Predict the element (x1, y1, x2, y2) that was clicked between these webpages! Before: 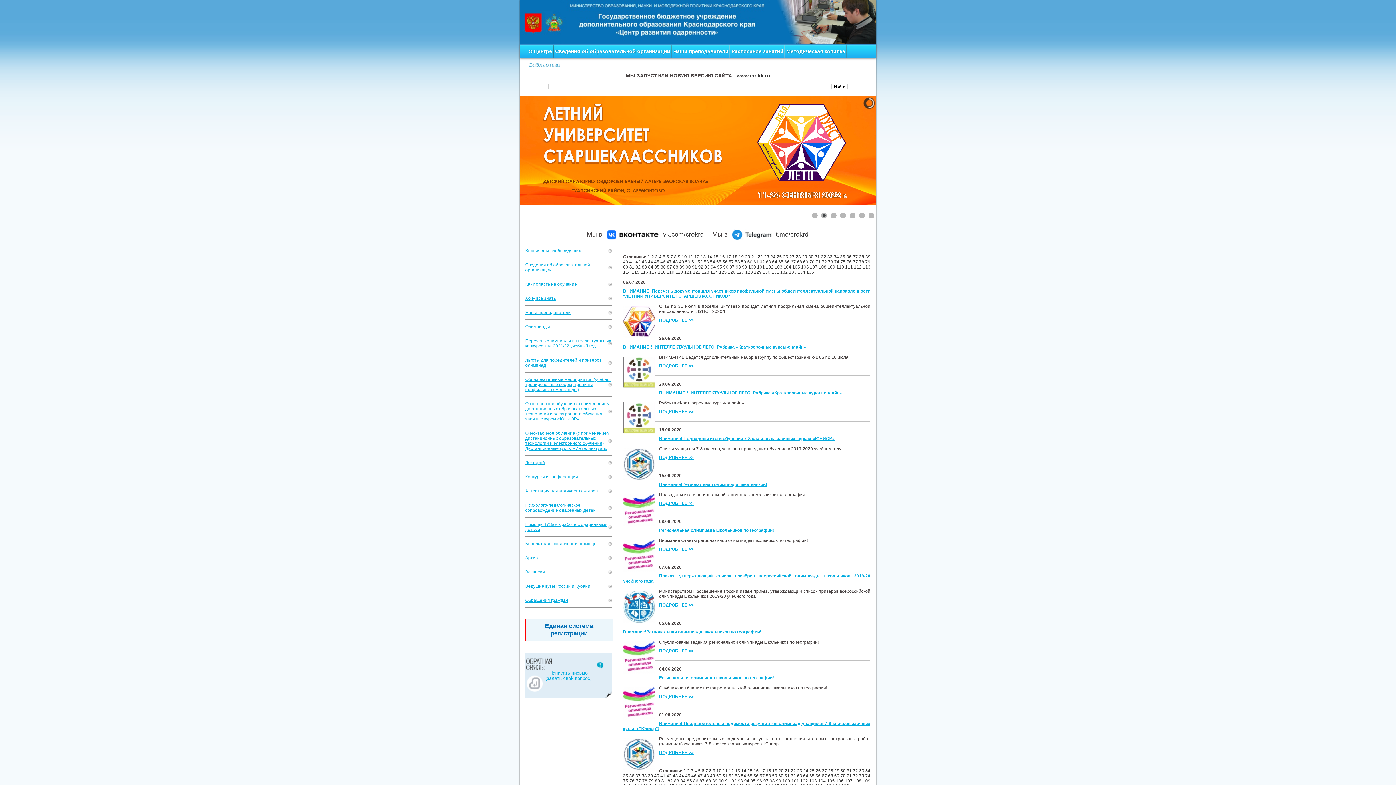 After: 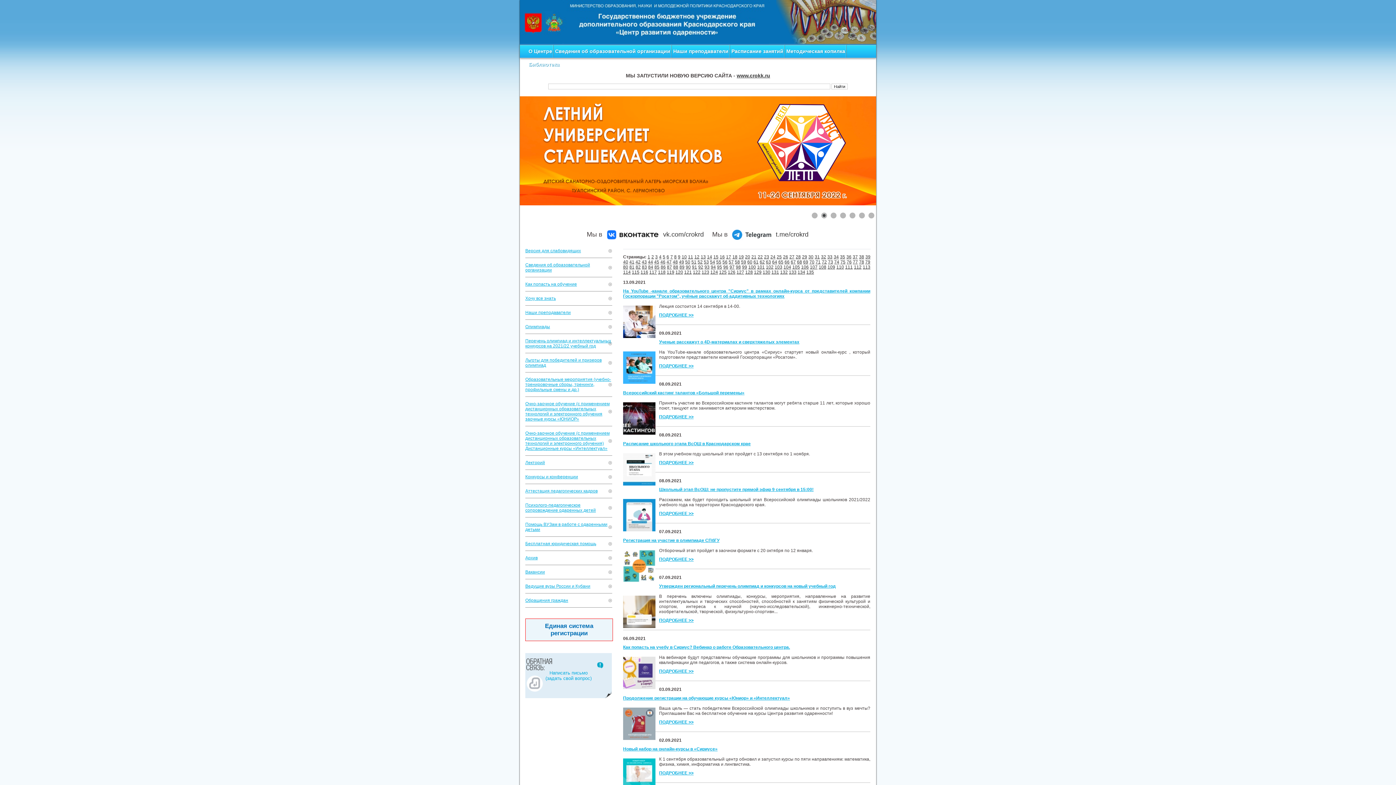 Action: label: 32 bbox: (821, 254, 826, 259)